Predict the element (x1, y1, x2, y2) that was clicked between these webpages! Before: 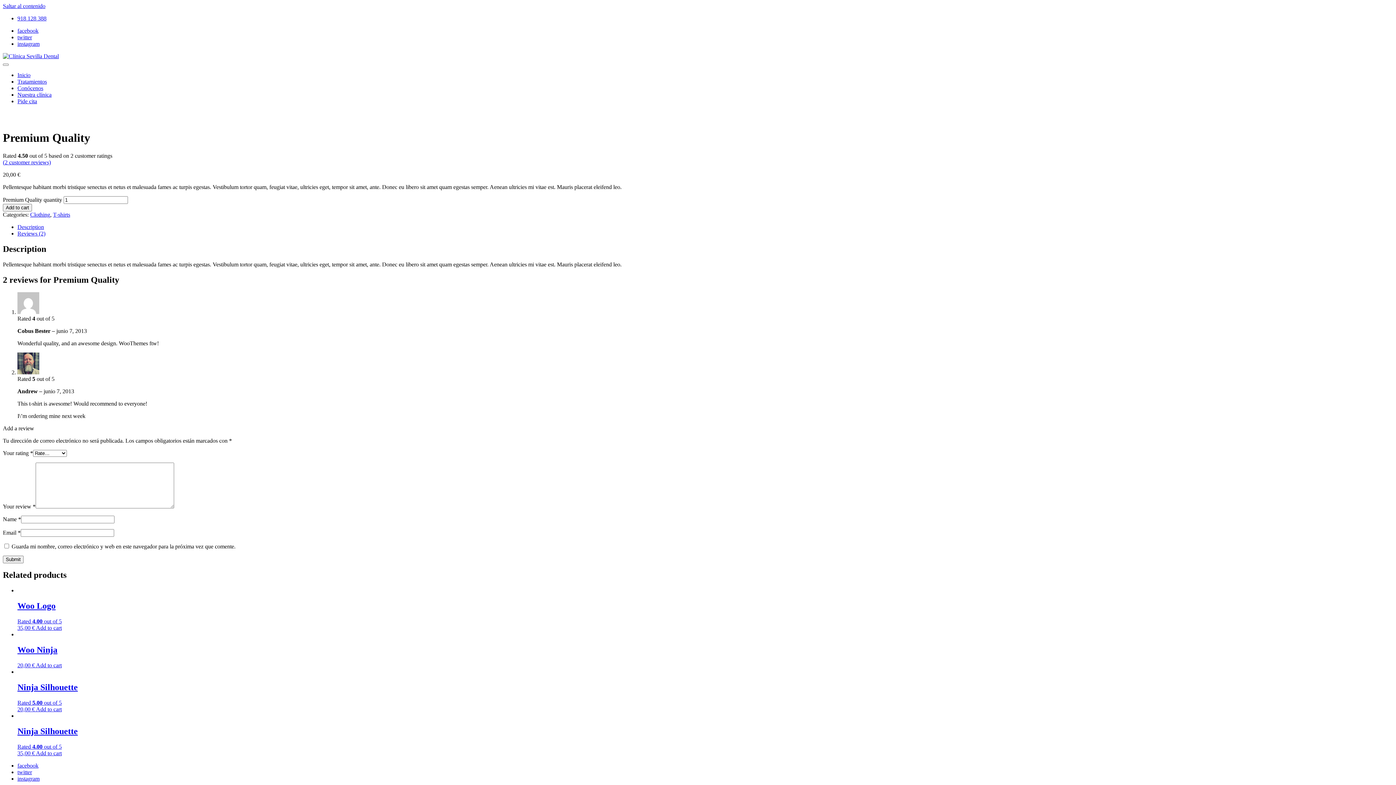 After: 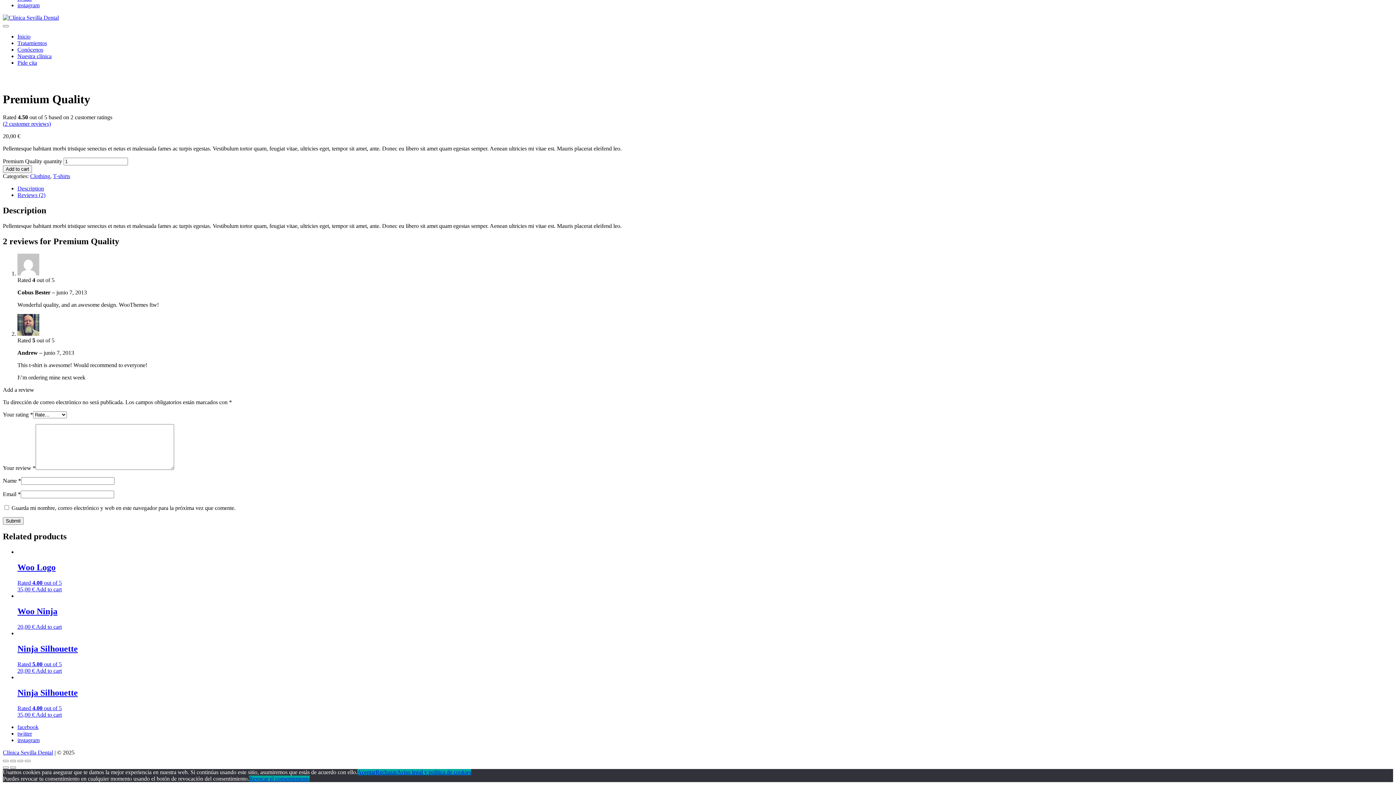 Action: label: Reviews (2) bbox: (17, 230, 45, 236)